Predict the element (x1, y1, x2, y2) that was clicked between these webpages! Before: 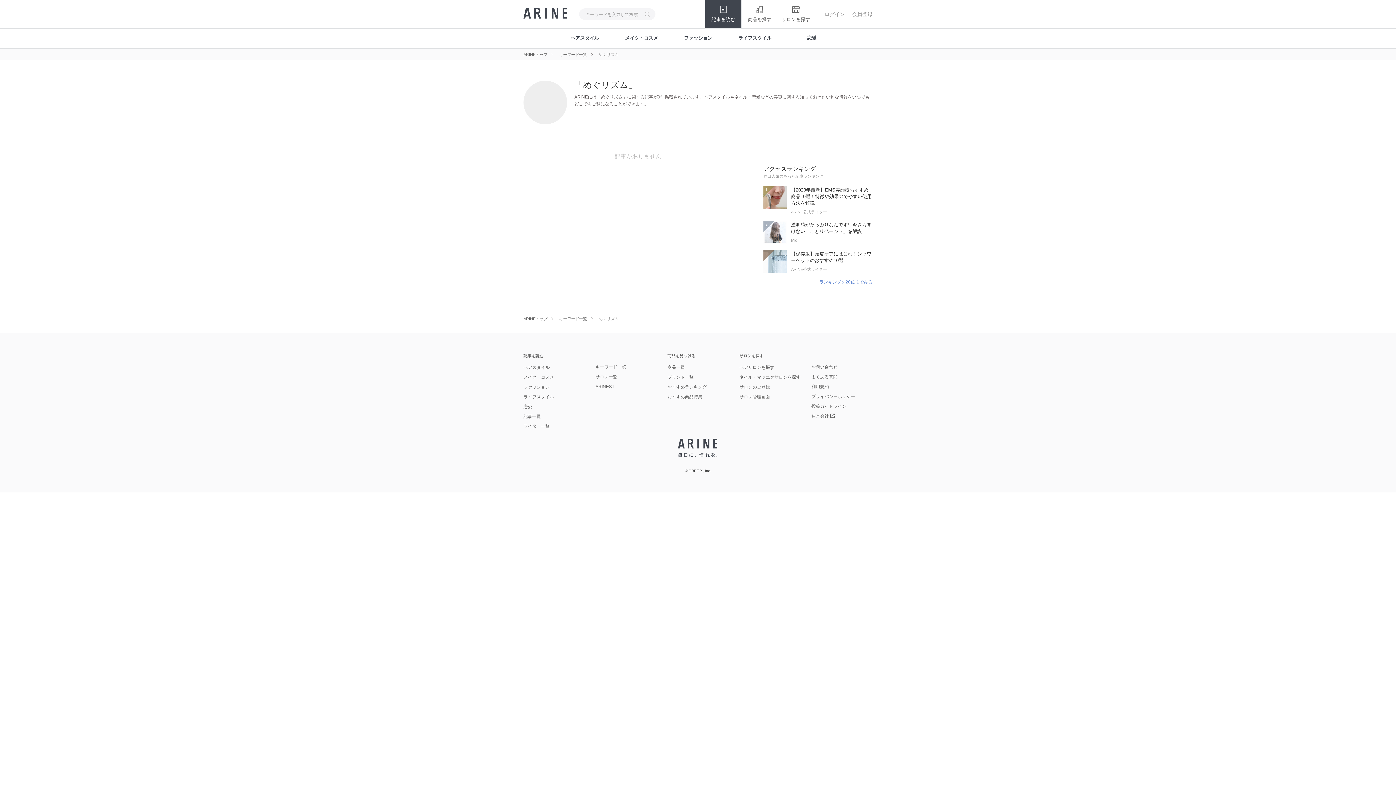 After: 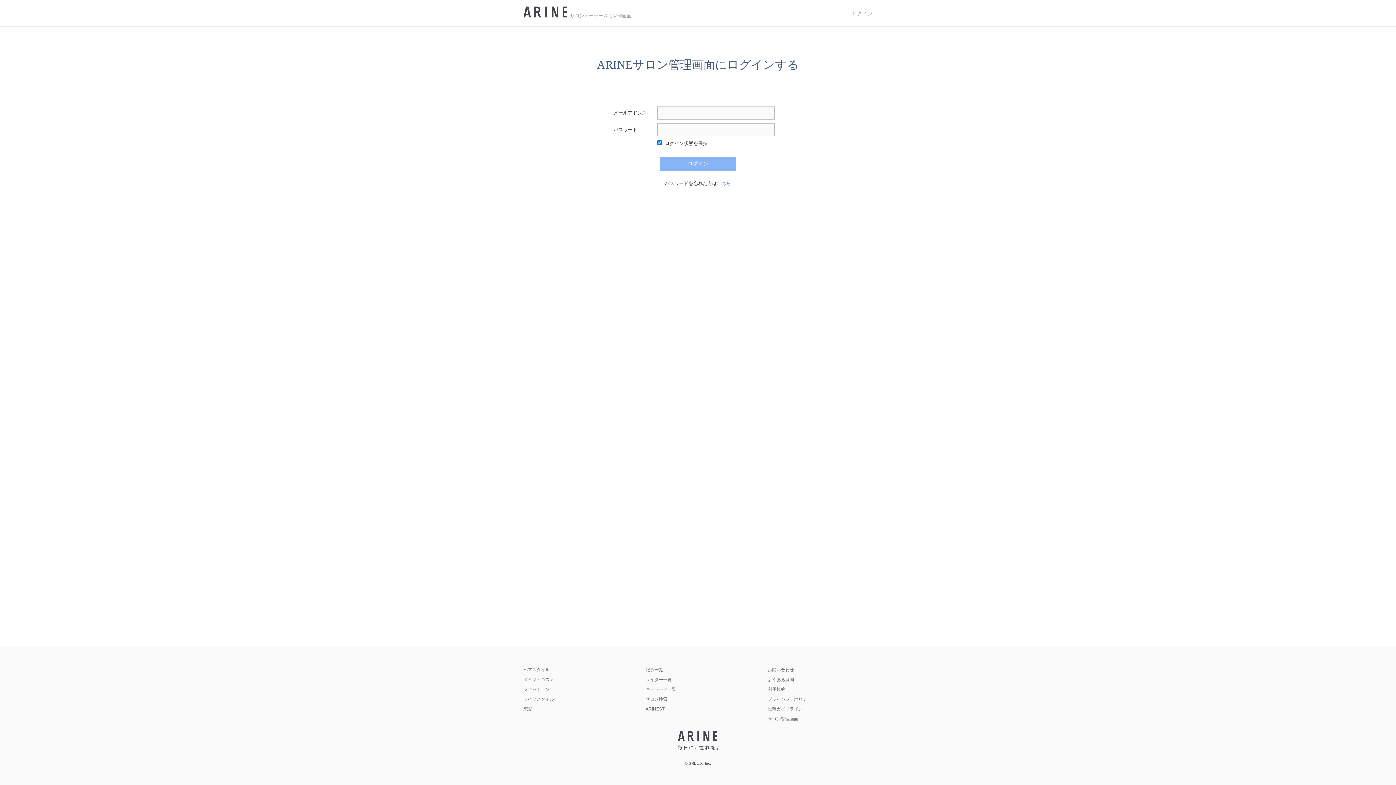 Action: label: サロン管理画面 bbox: (739, 394, 770, 399)